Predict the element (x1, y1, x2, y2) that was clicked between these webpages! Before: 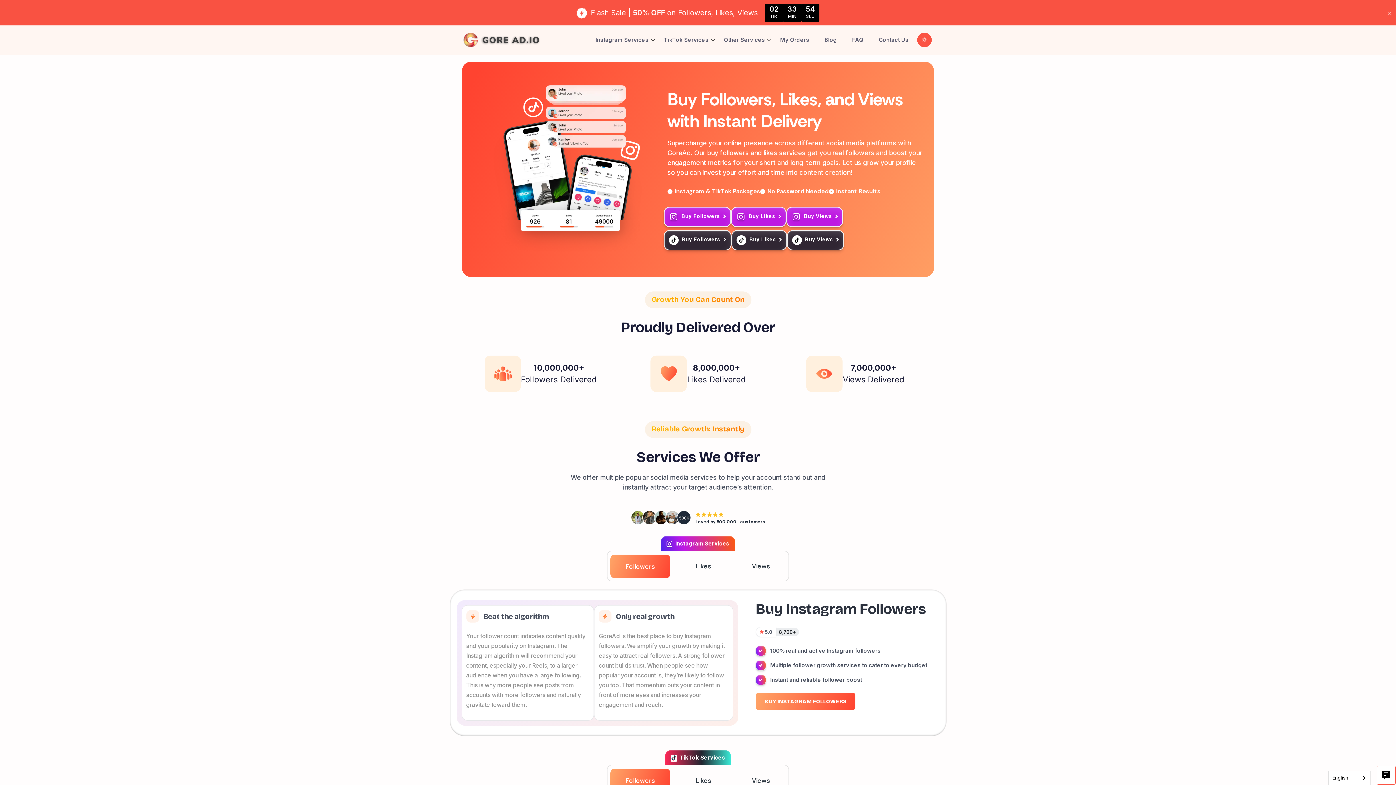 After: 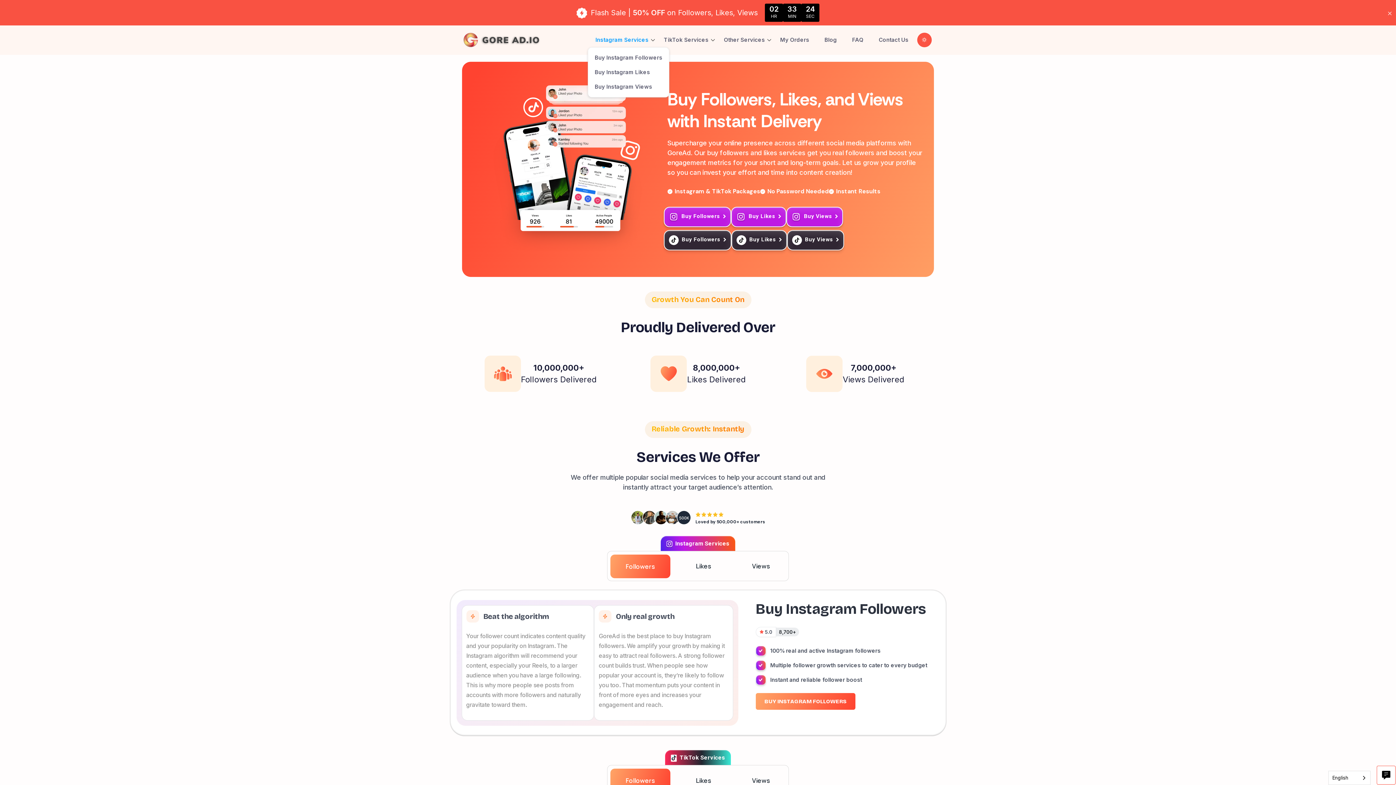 Action: label: Instagram Services bbox: (592, 36, 651, 43)